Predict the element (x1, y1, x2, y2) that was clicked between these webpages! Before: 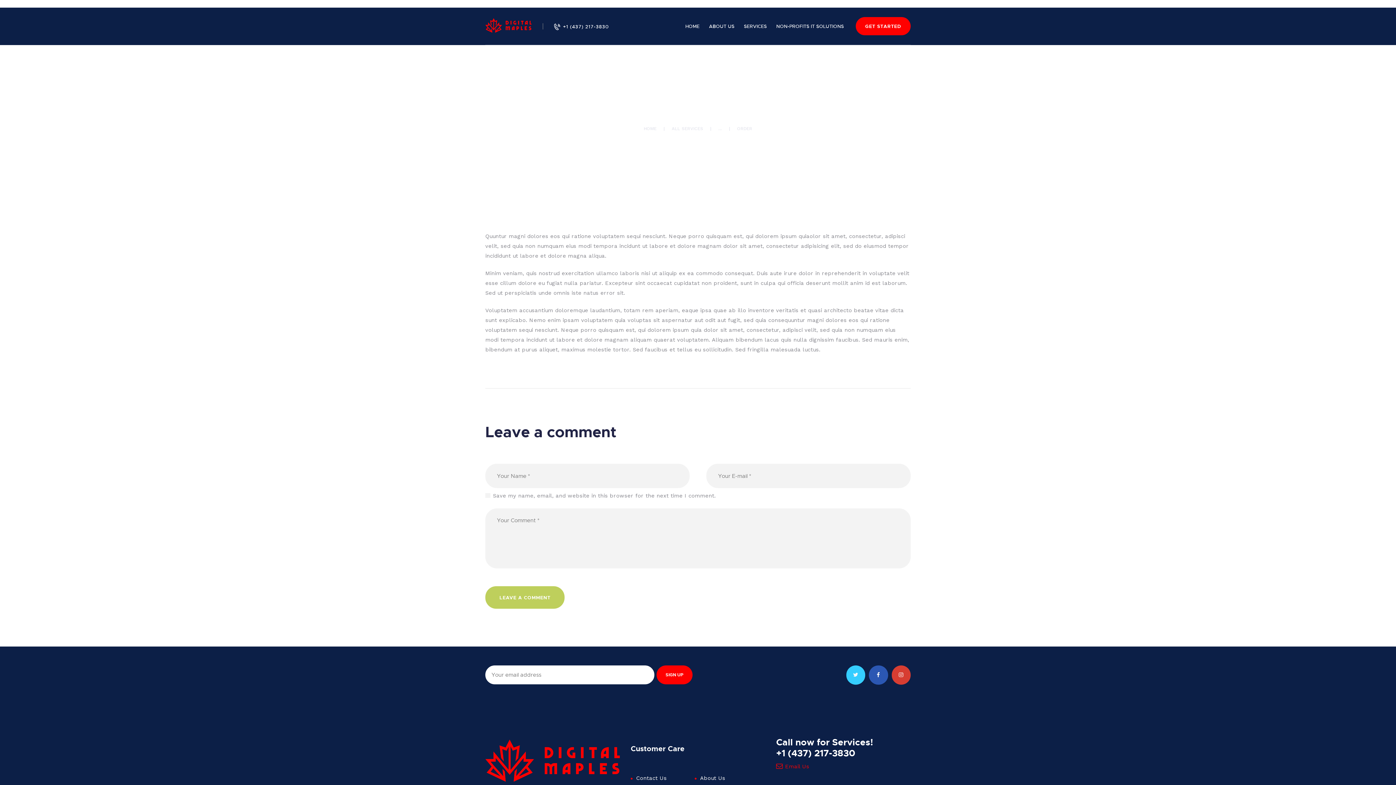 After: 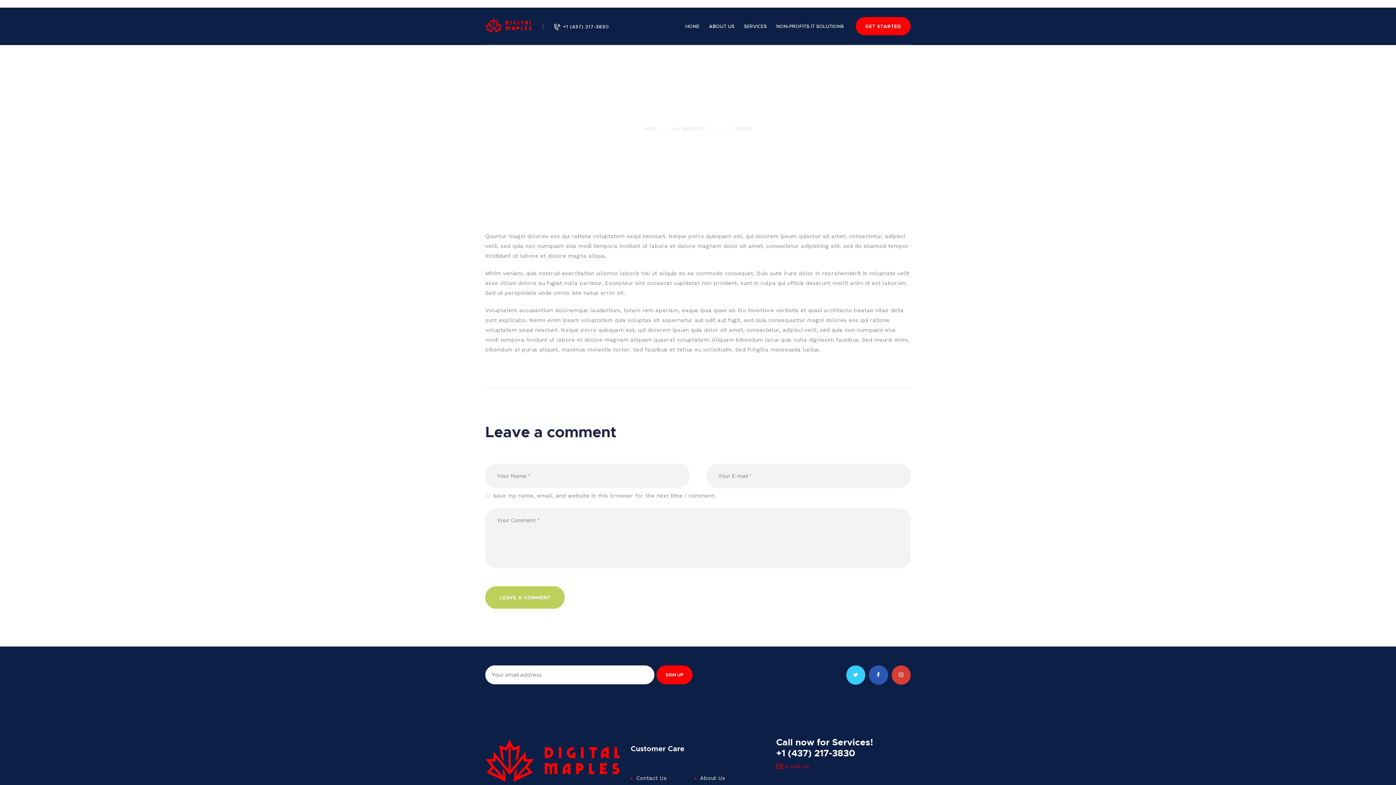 Action: label:  Email Us bbox: (776, 763, 809, 770)